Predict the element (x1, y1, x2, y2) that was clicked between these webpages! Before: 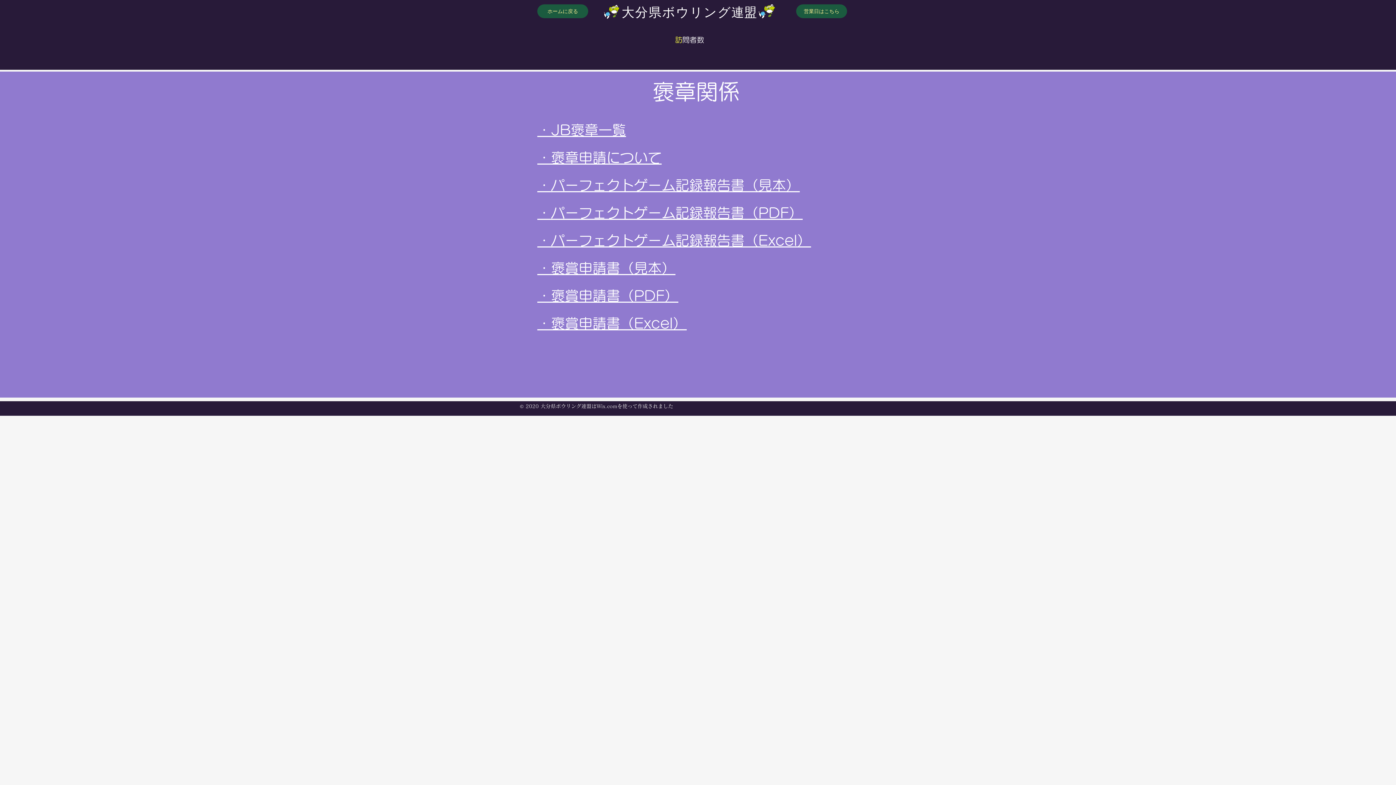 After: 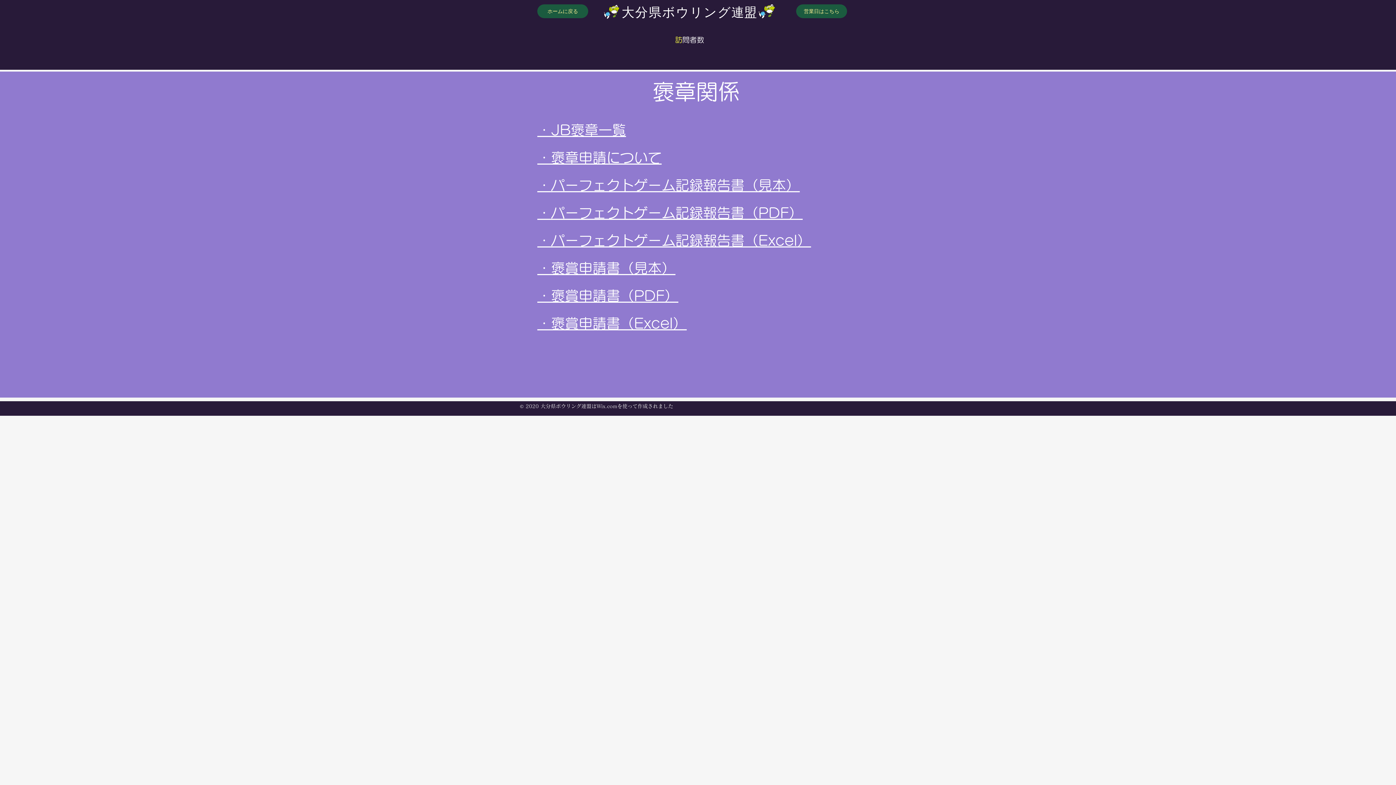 Action: label: Wix.comを使って作成されました bbox: (596, 404, 673, 409)